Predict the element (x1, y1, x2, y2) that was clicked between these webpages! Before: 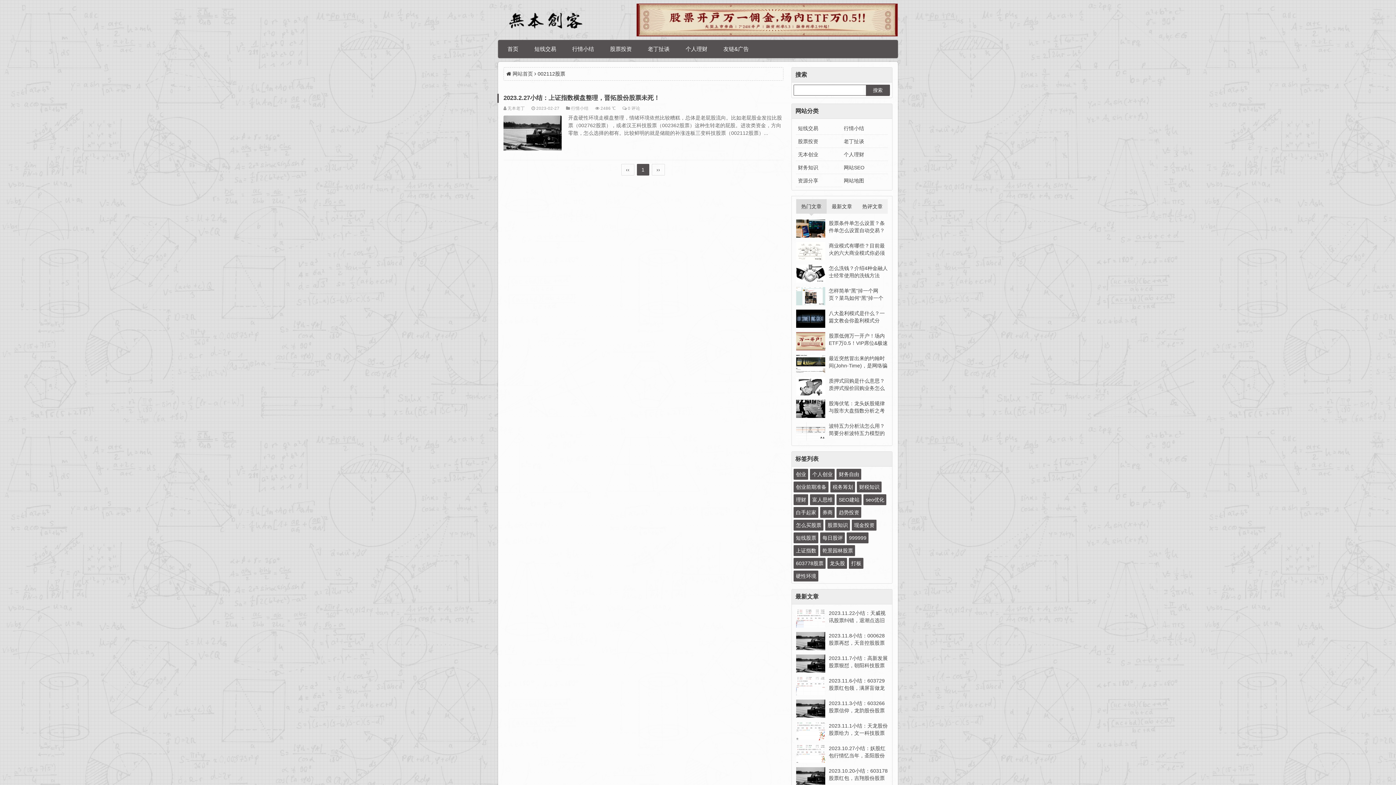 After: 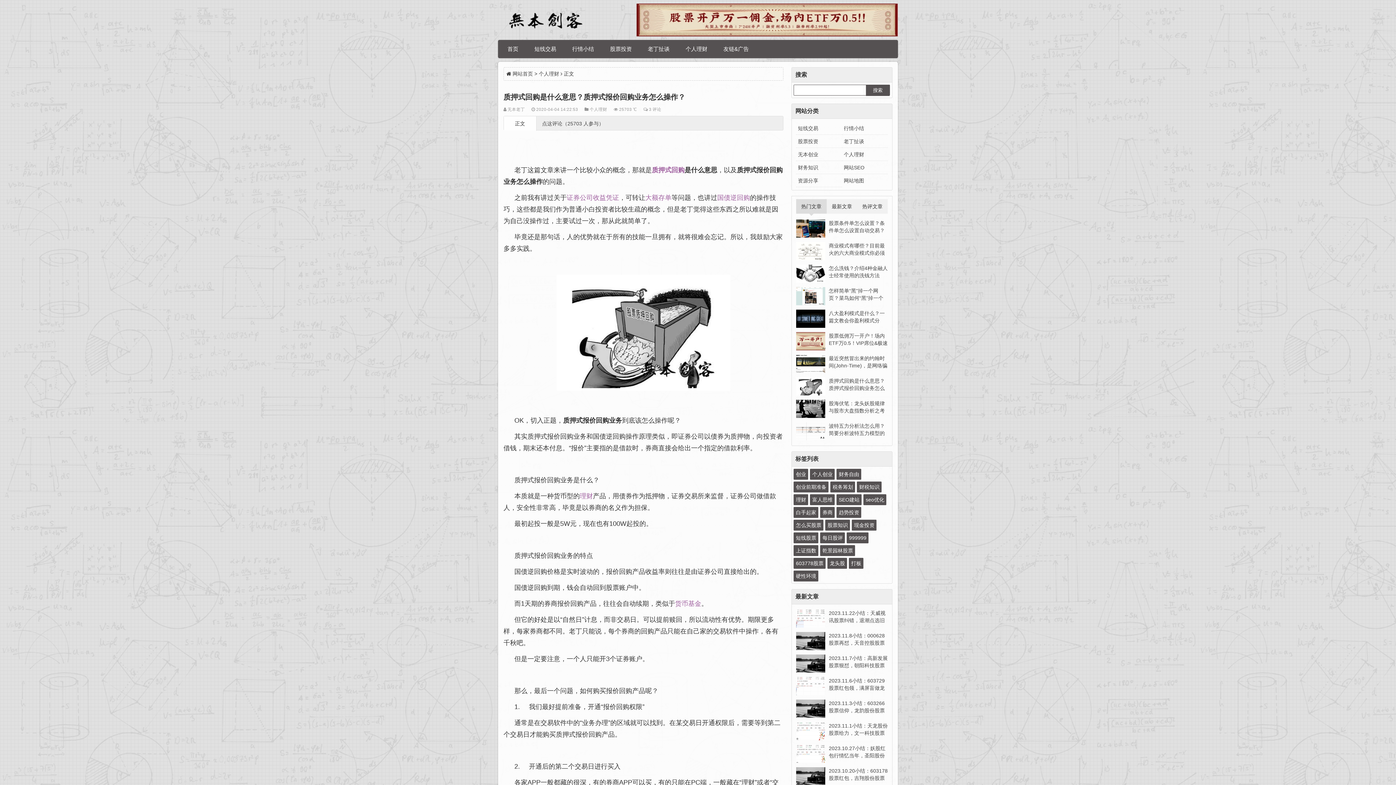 Action: label: 质押式回购是什么意思？质押式报价回购业务怎么操作？ bbox: (796, 377, 888, 392)